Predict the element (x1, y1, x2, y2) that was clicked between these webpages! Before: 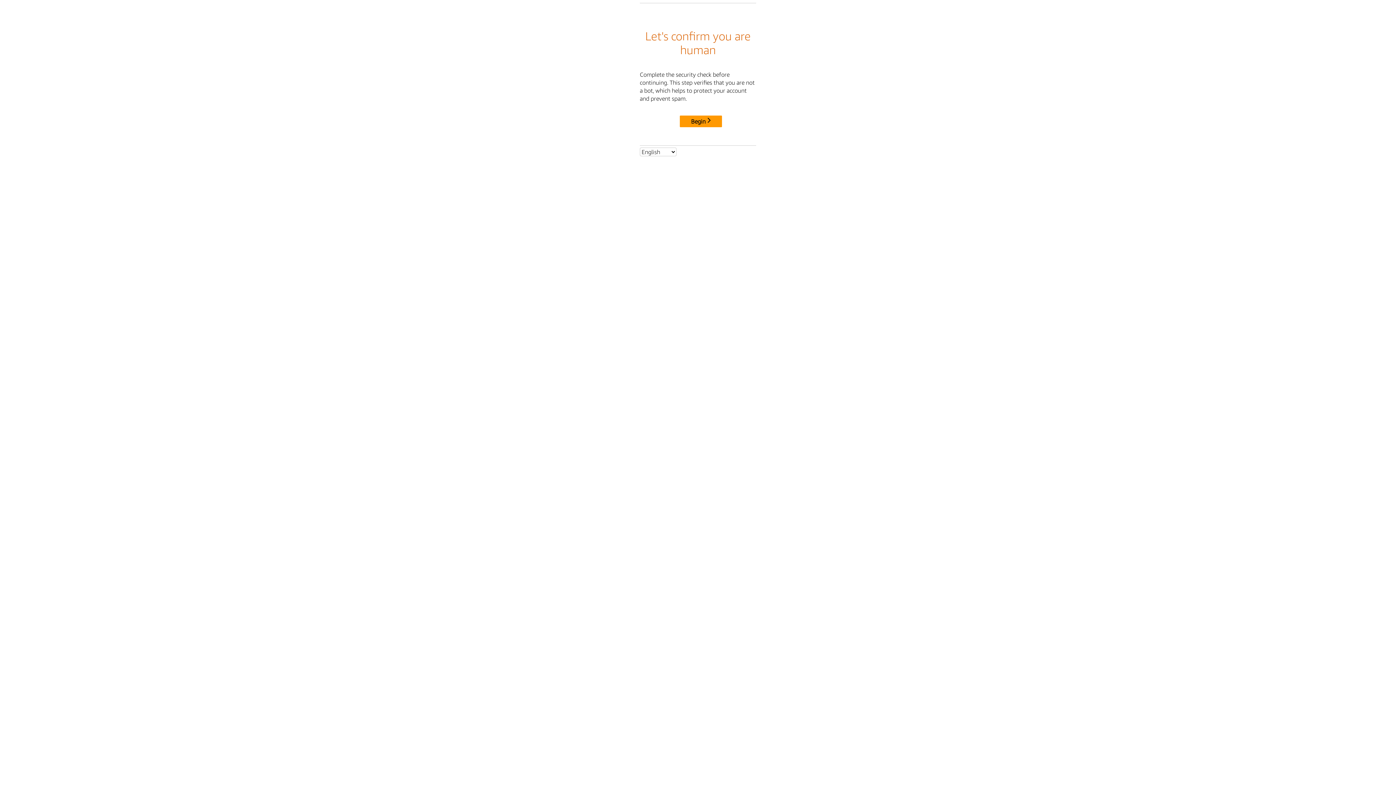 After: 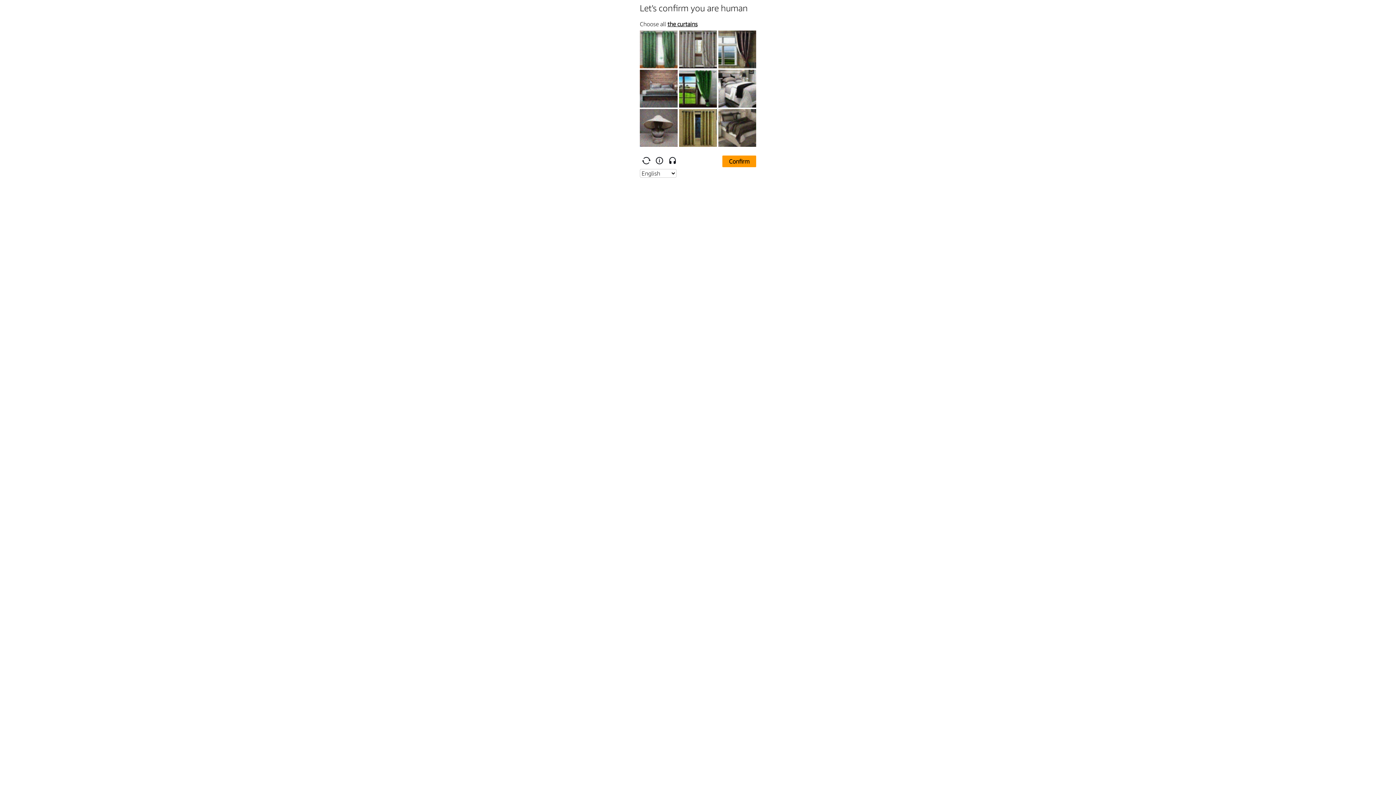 Action: label: Begin bbox: (680, 115, 722, 127)